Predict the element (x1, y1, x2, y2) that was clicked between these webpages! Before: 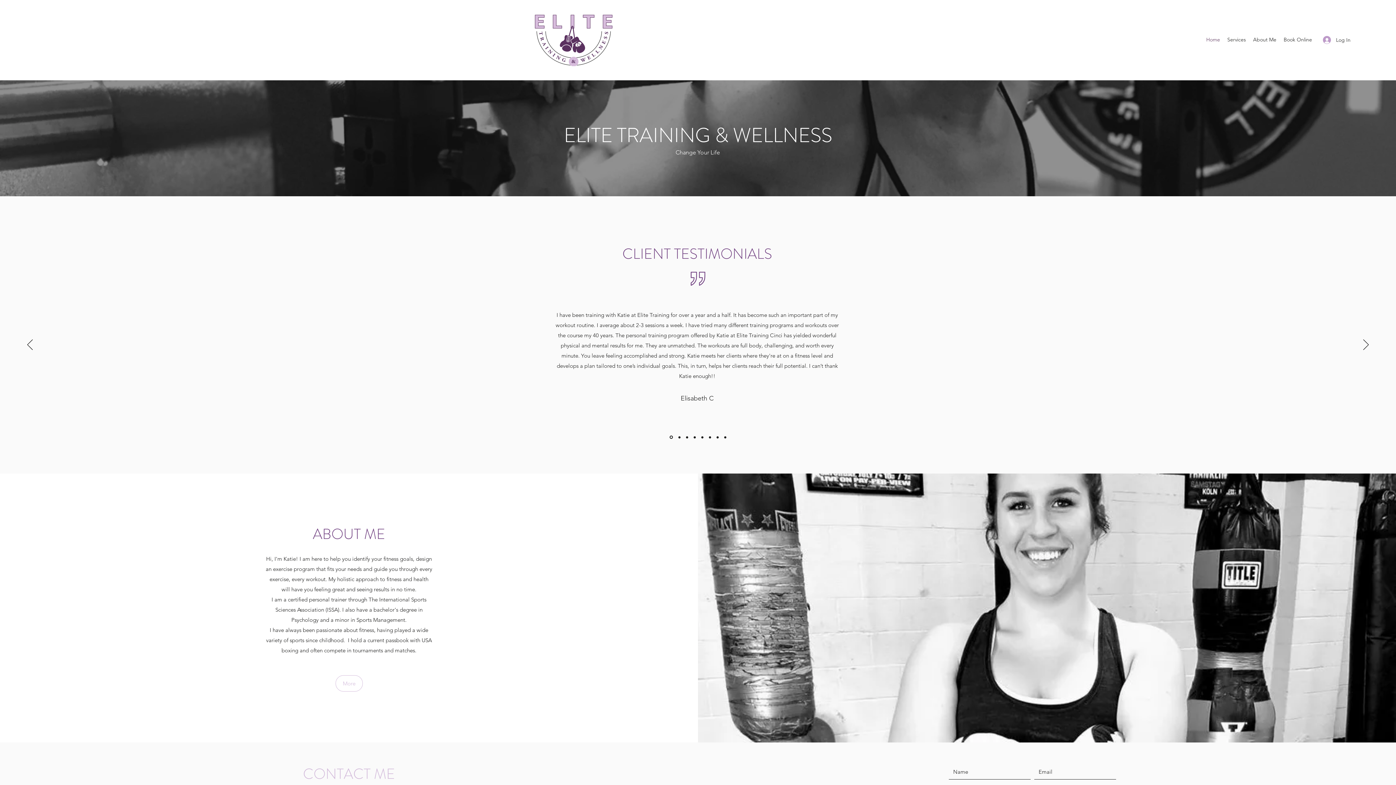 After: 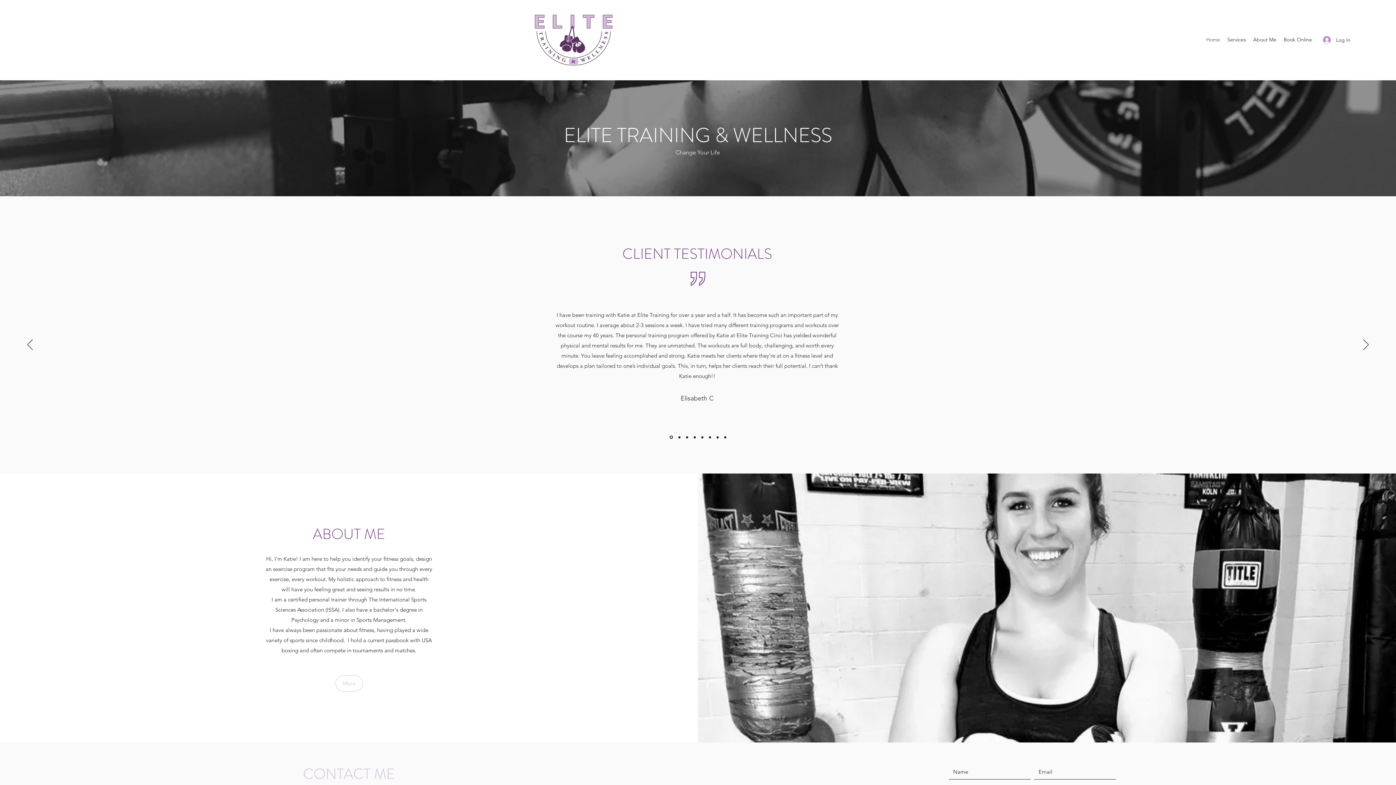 Action: bbox: (678, 436, 680, 438)